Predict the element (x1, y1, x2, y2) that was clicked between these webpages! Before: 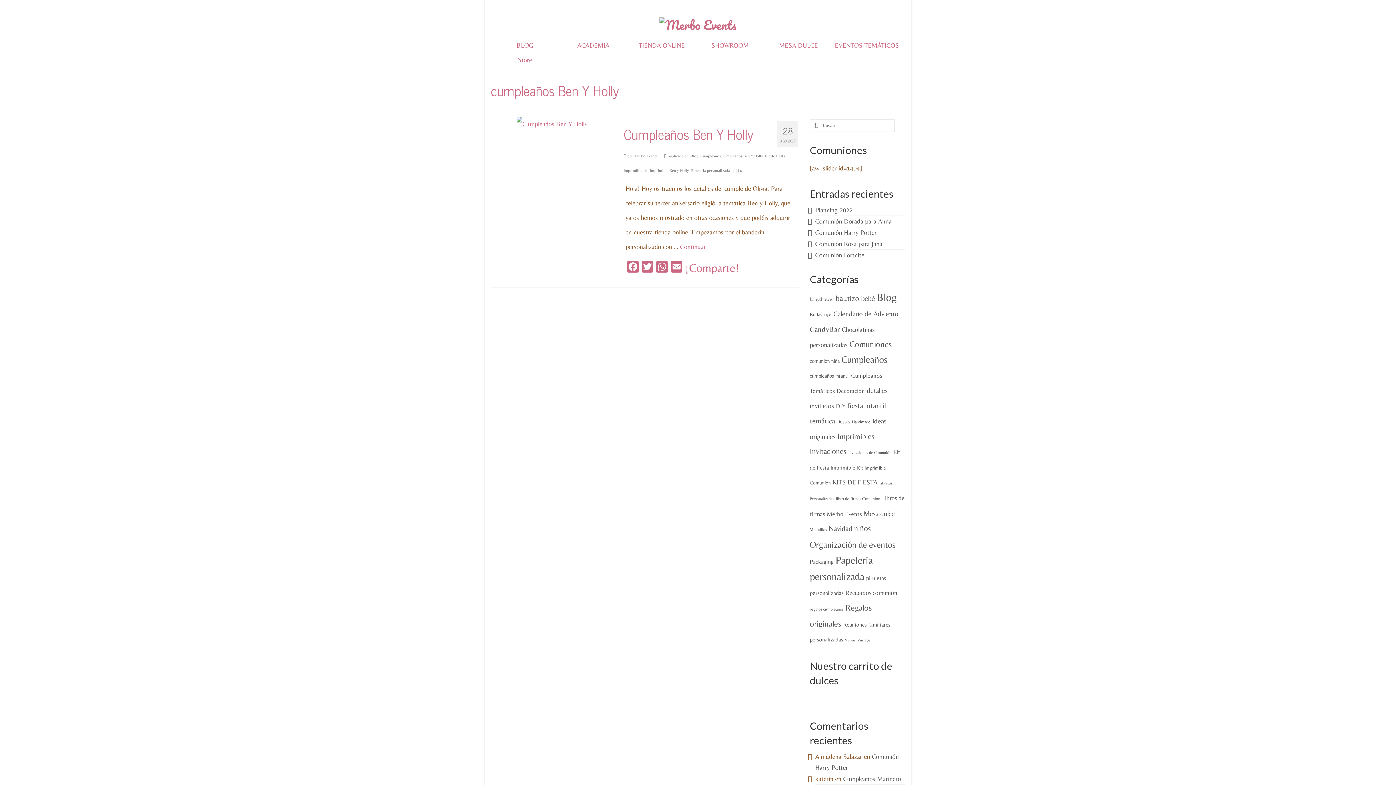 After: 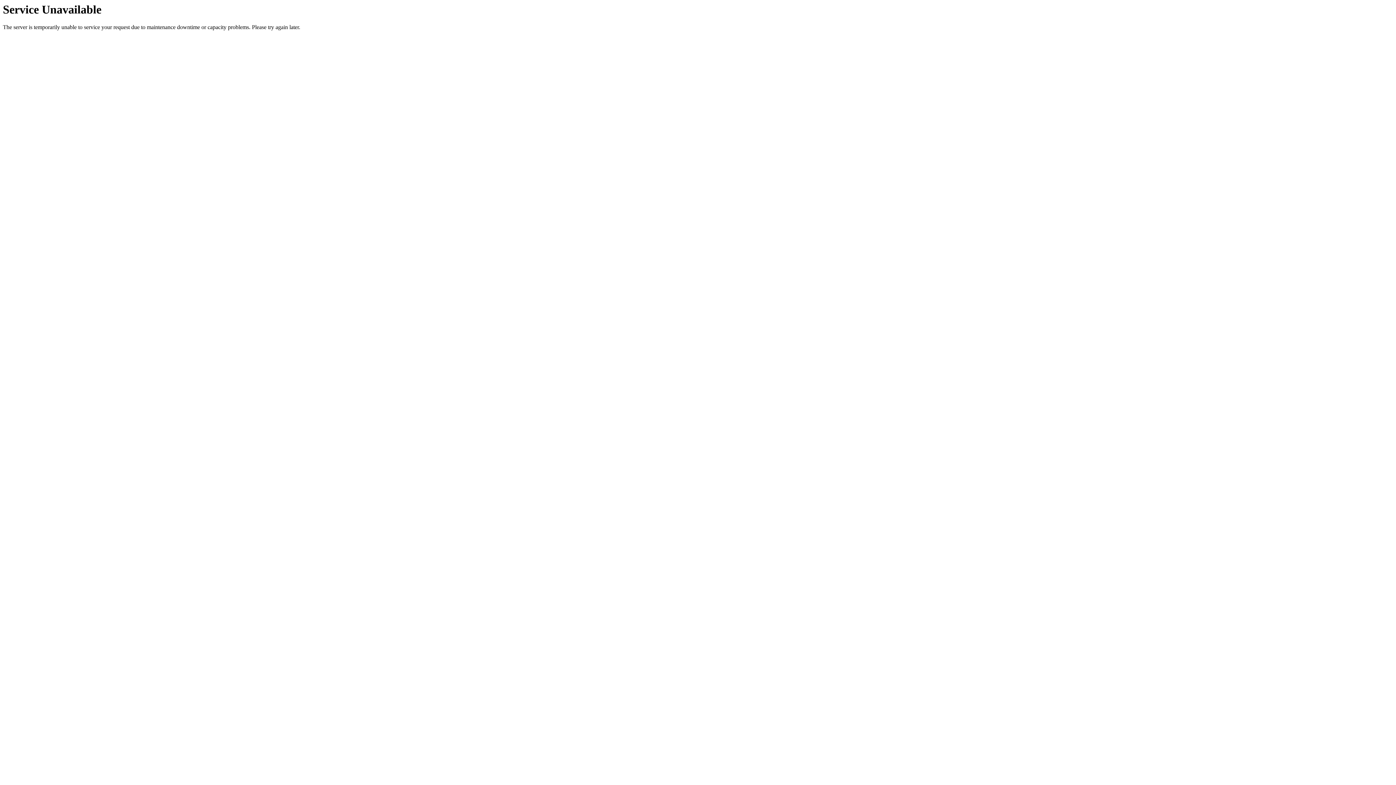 Action: bbox: (810, 119, 820, 131)